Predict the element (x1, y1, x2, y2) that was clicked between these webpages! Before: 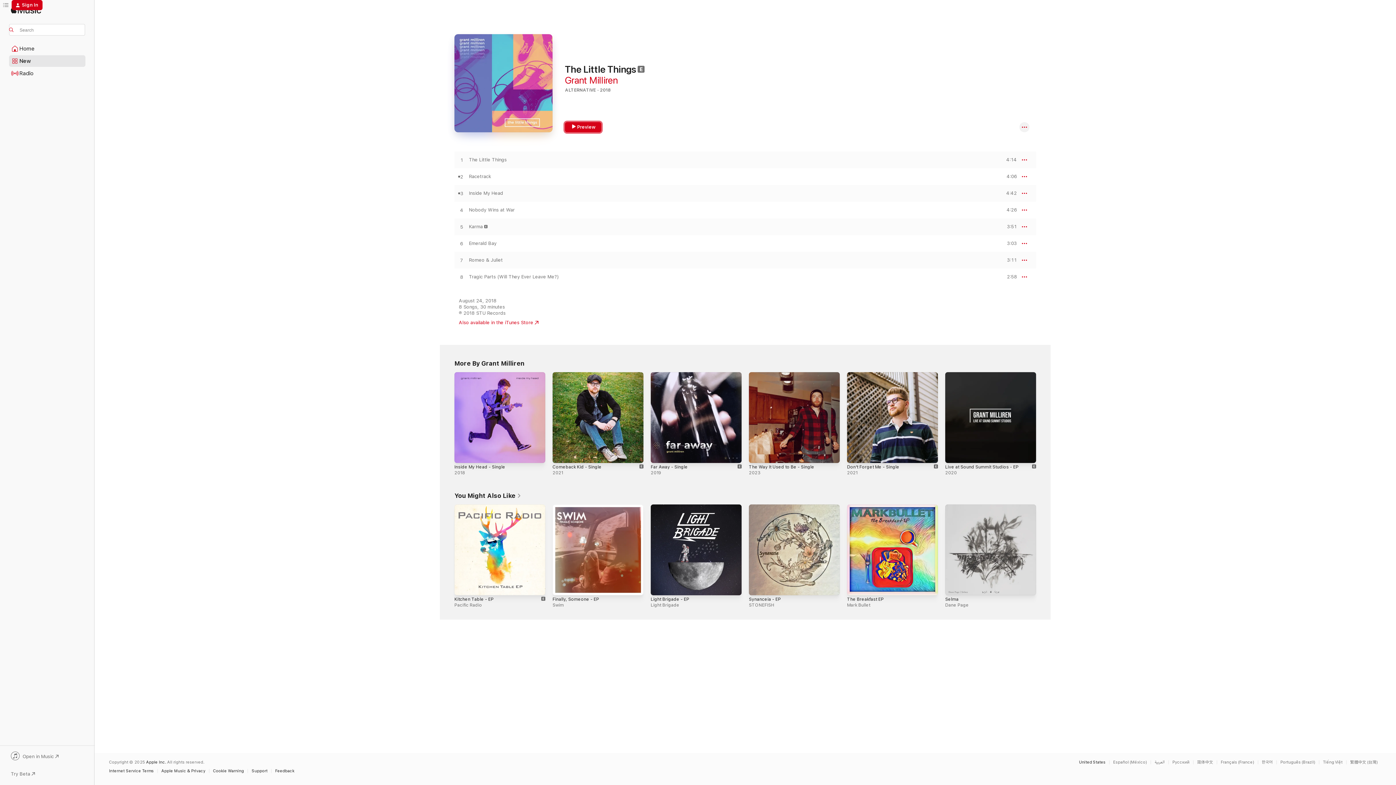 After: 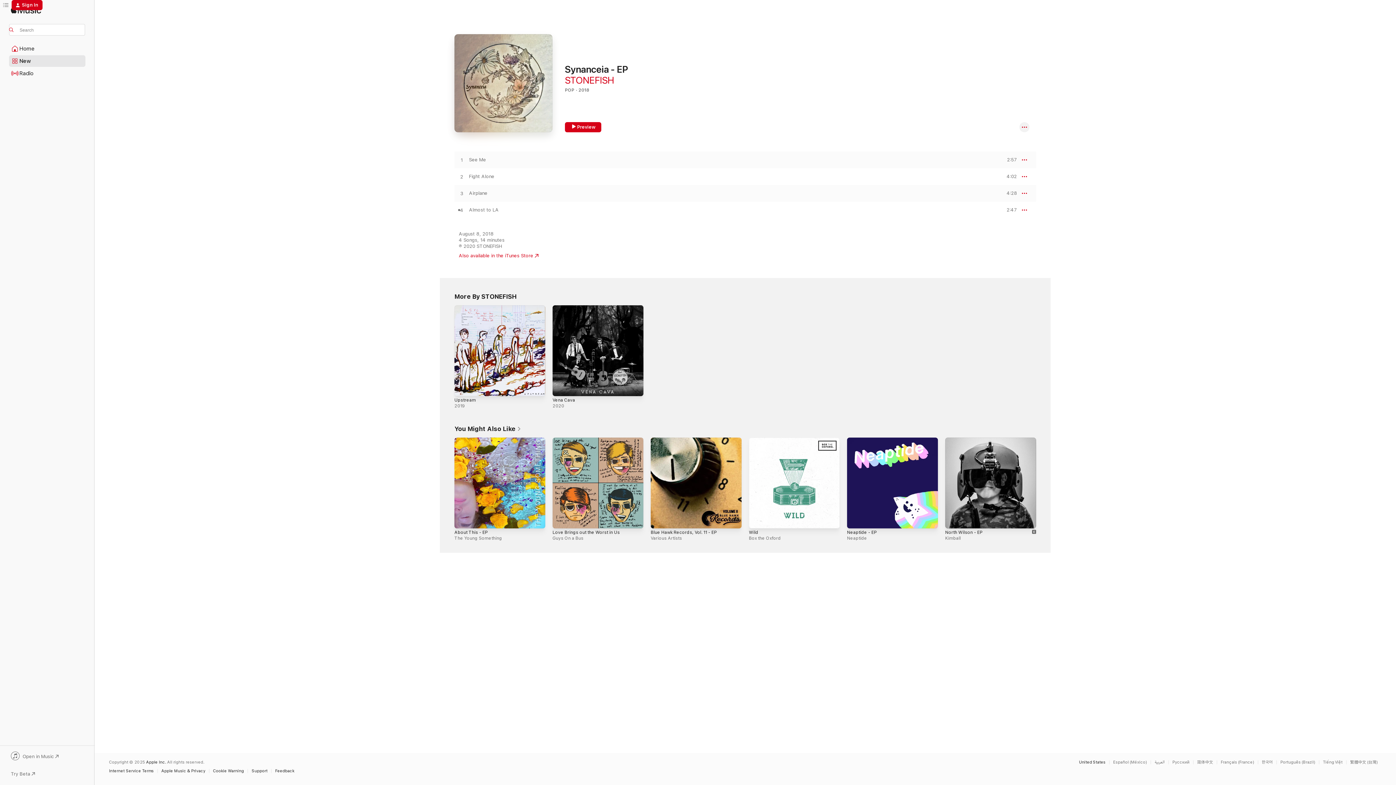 Action: bbox: (749, 597, 781, 602) label: Synanceia - EP